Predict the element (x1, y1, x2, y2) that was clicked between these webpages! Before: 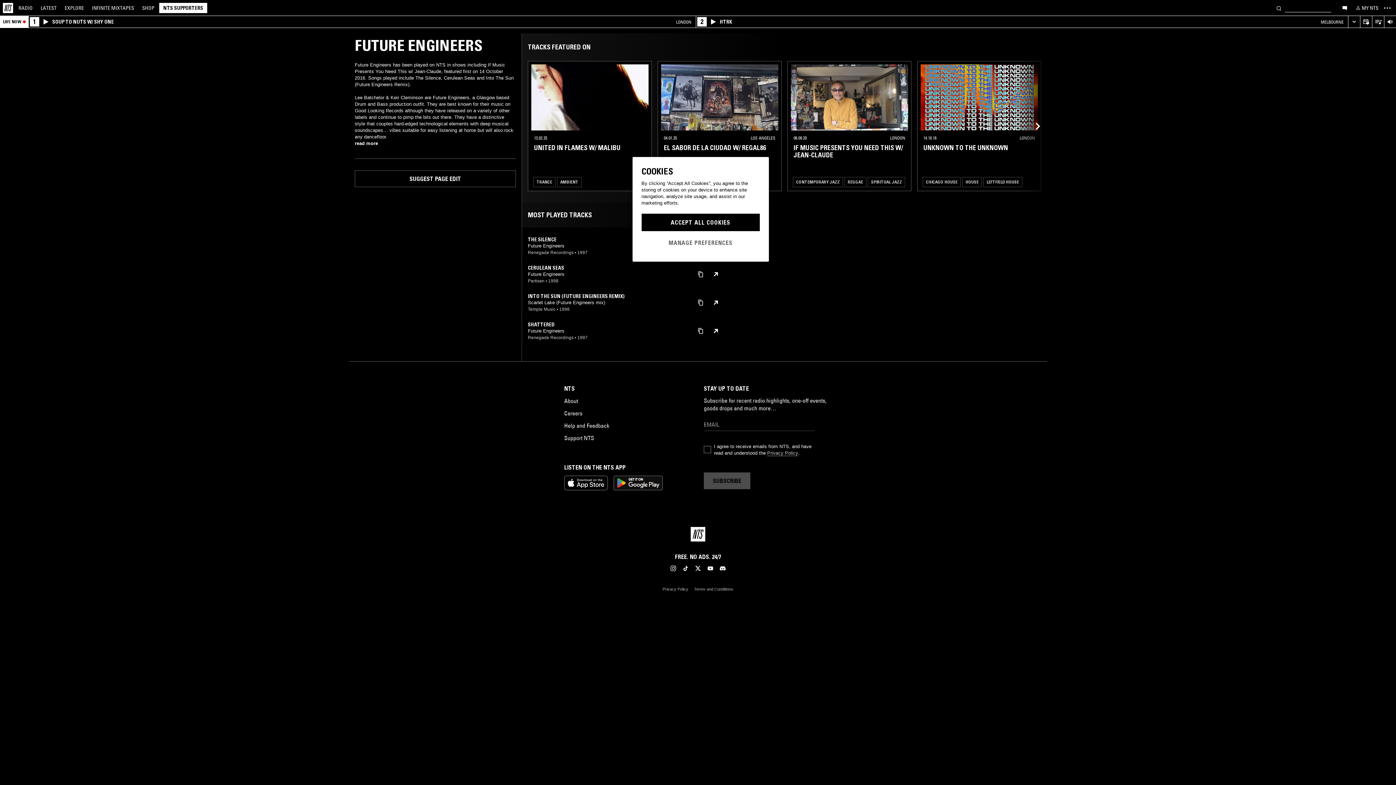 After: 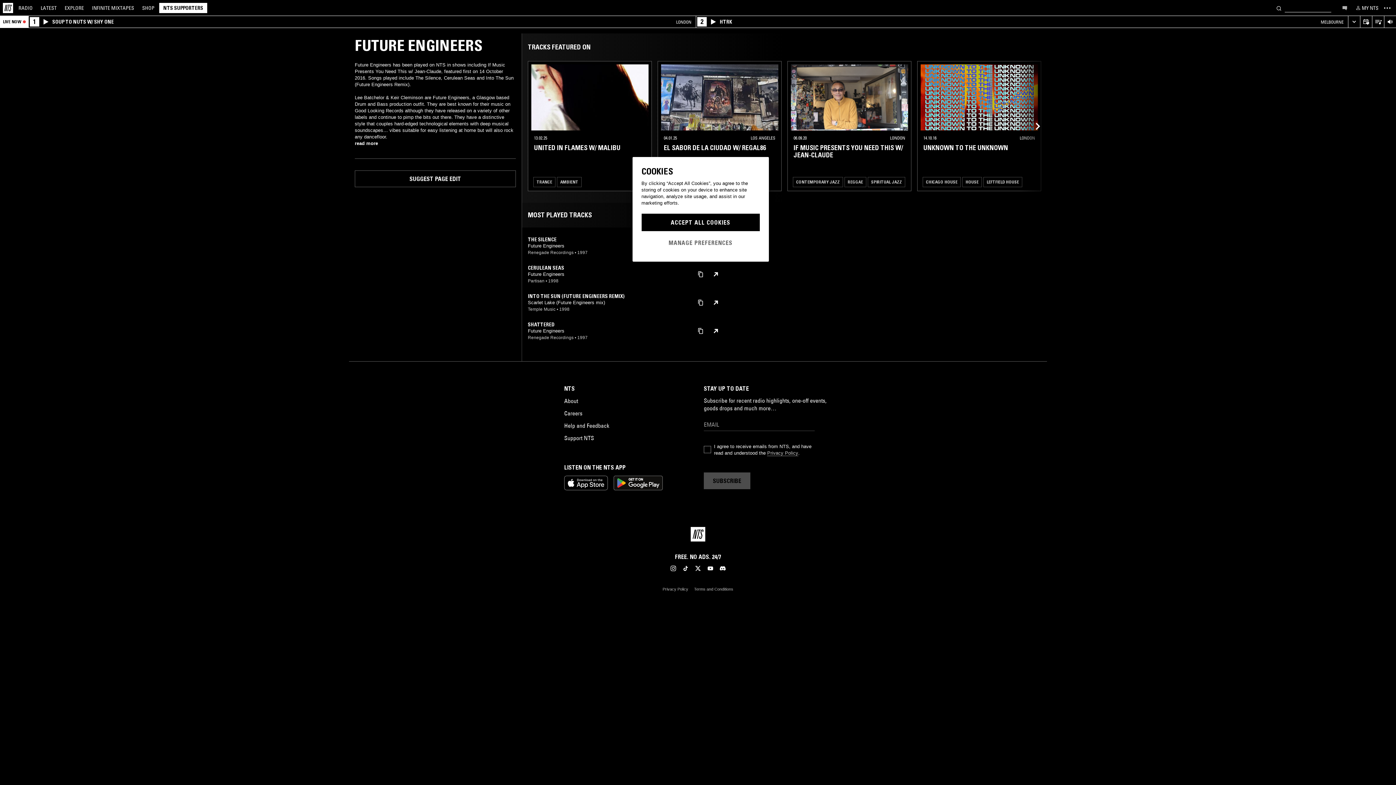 Action: label: Open chat bbox: (1337, 4, 1352, 11)